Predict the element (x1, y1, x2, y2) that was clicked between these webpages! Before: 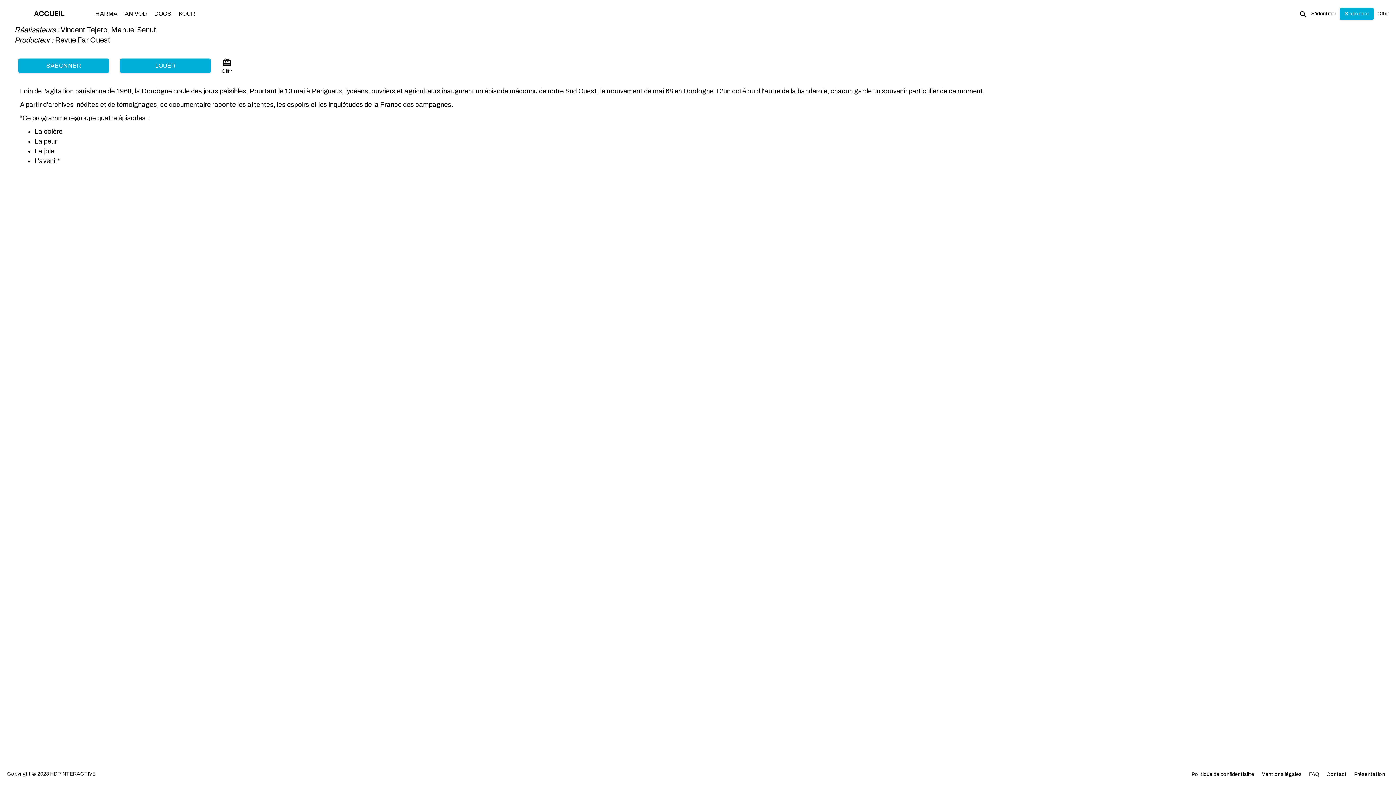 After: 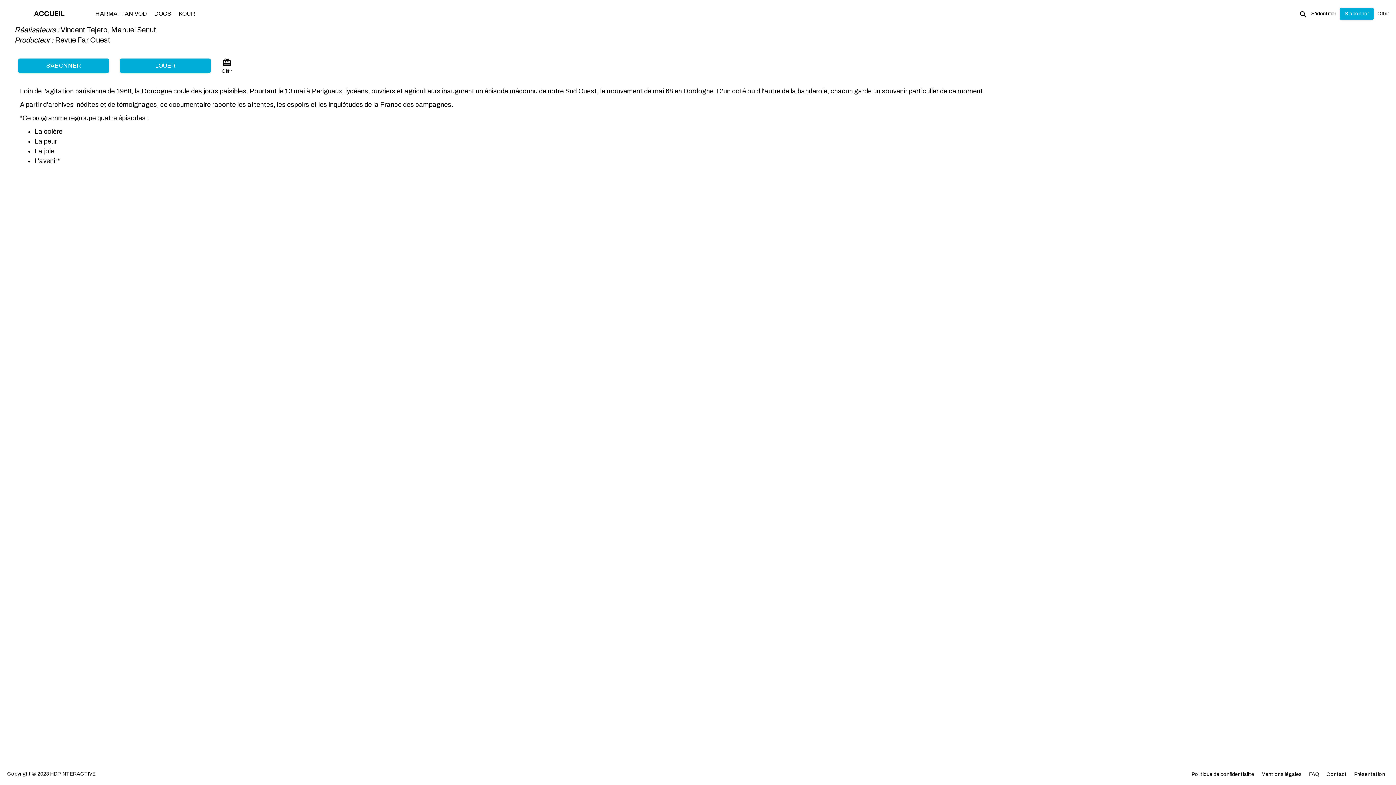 Action: label: FAQ bbox: (1309, 771, 1319, 777)